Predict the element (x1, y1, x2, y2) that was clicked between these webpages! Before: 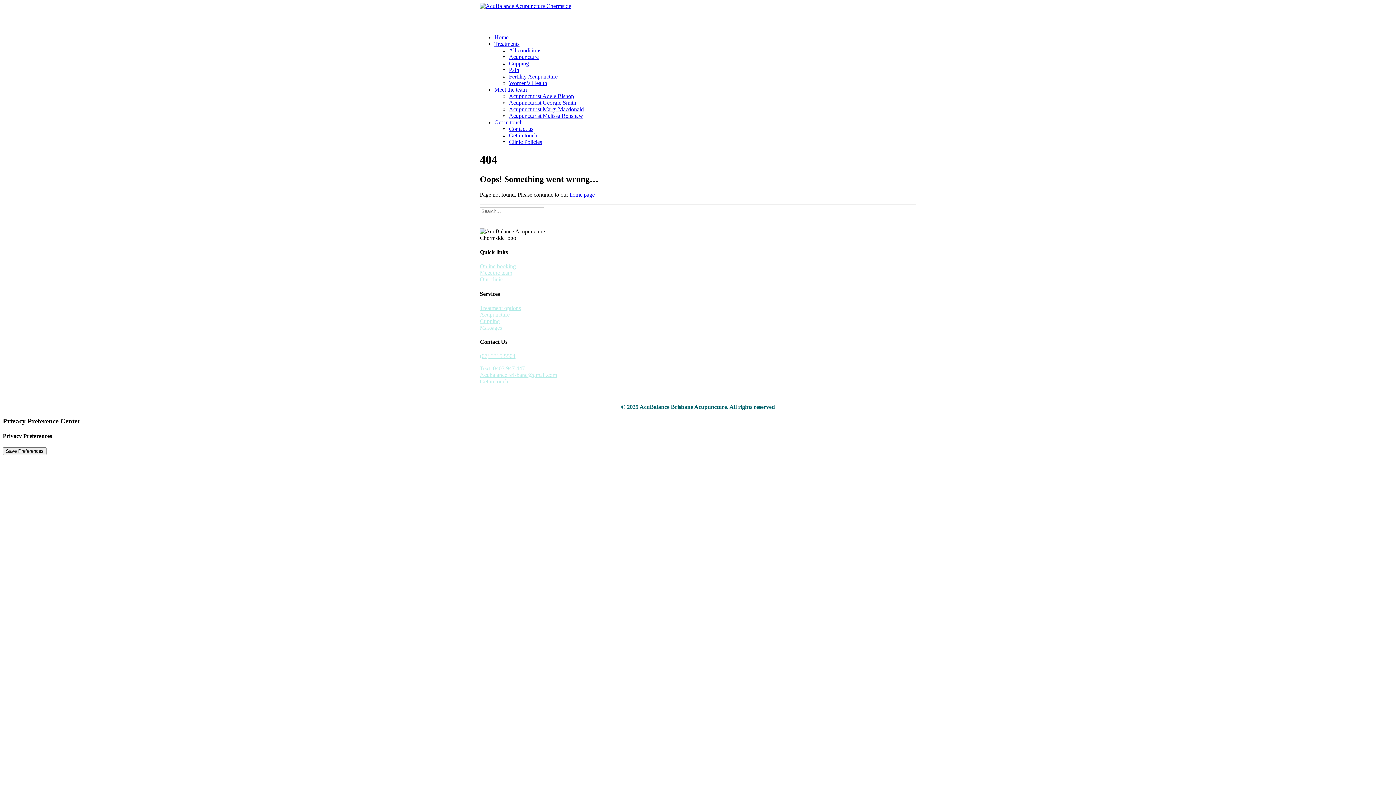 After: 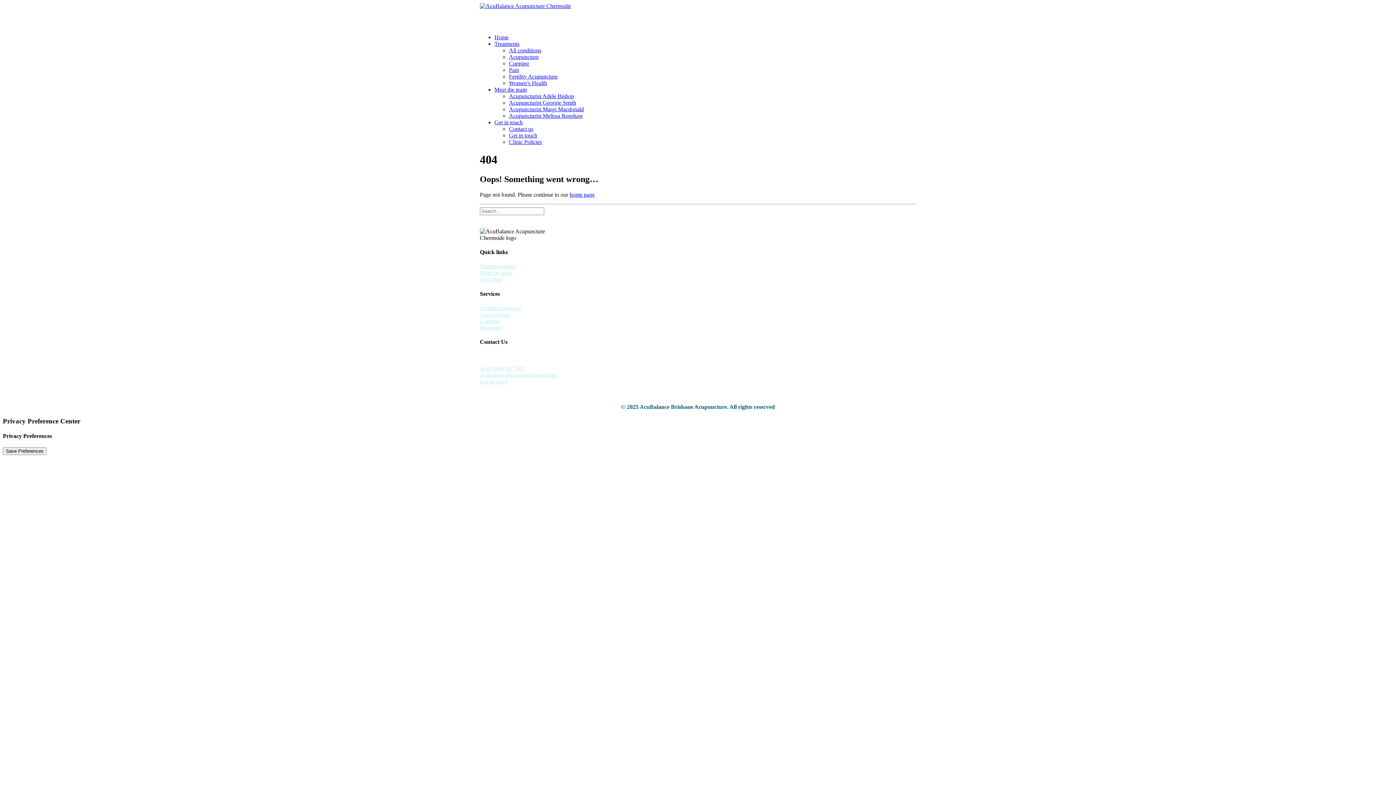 Action: label: (07) 3315 5504 bbox: (480, 353, 515, 359)